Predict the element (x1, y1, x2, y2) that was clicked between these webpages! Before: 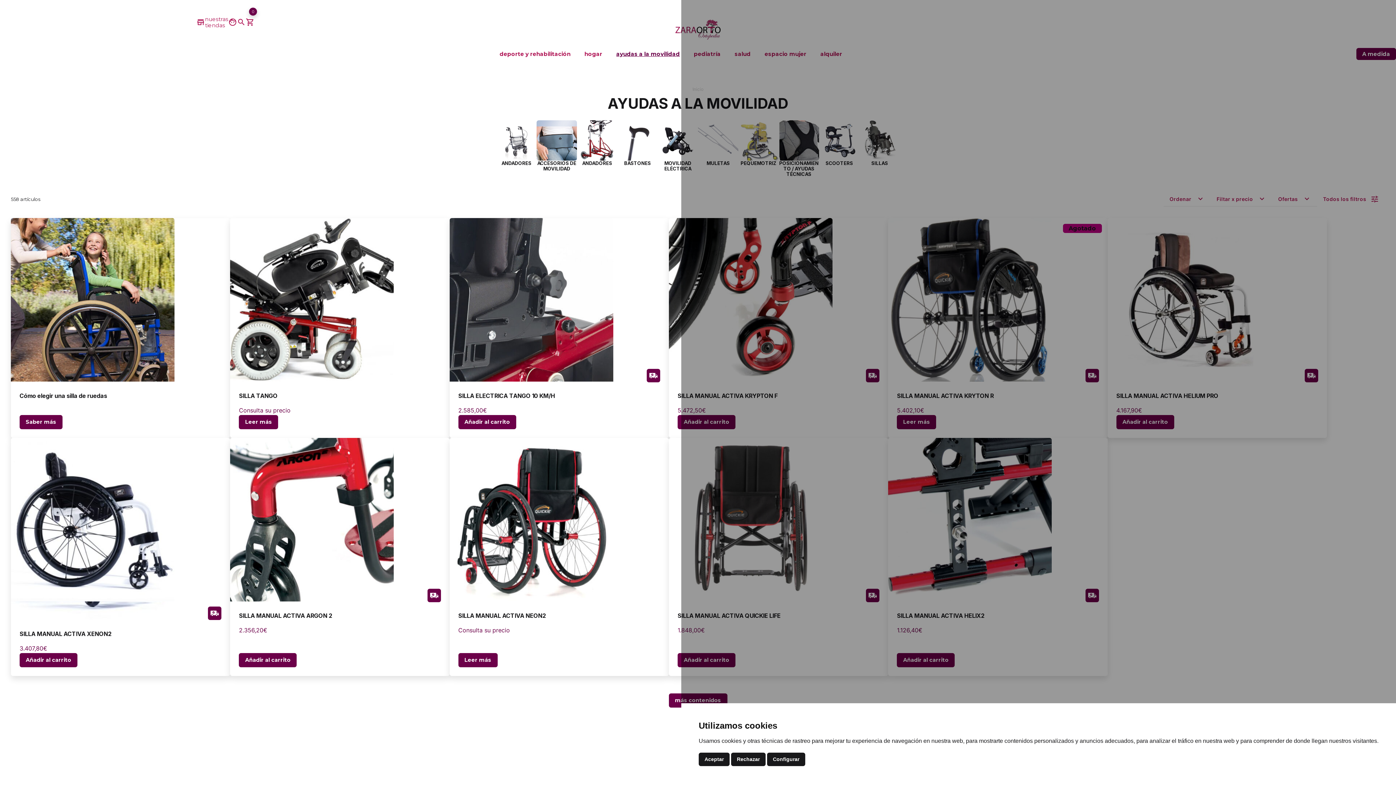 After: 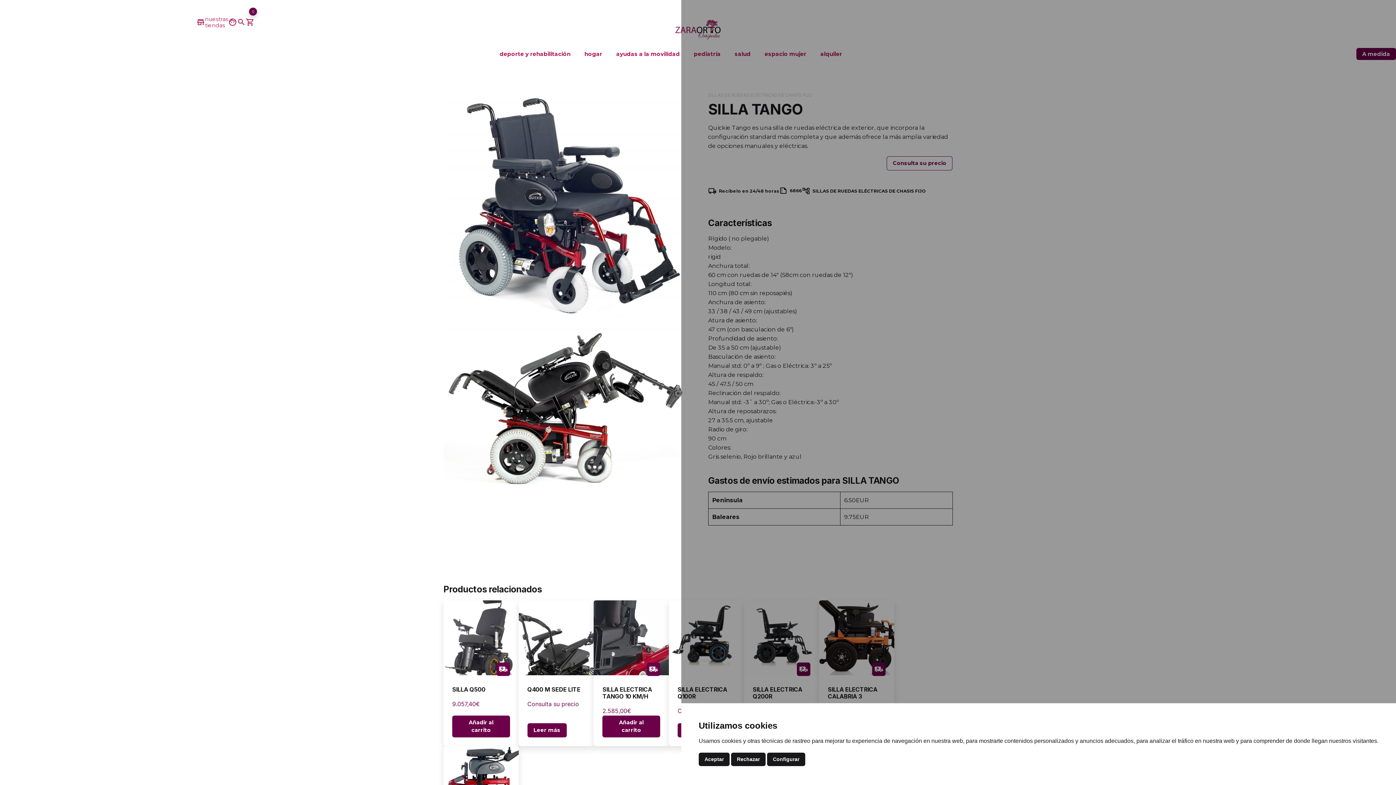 Action: bbox: (239, 227, 440, 415) label: SILLA TANGO
Consulta su precio